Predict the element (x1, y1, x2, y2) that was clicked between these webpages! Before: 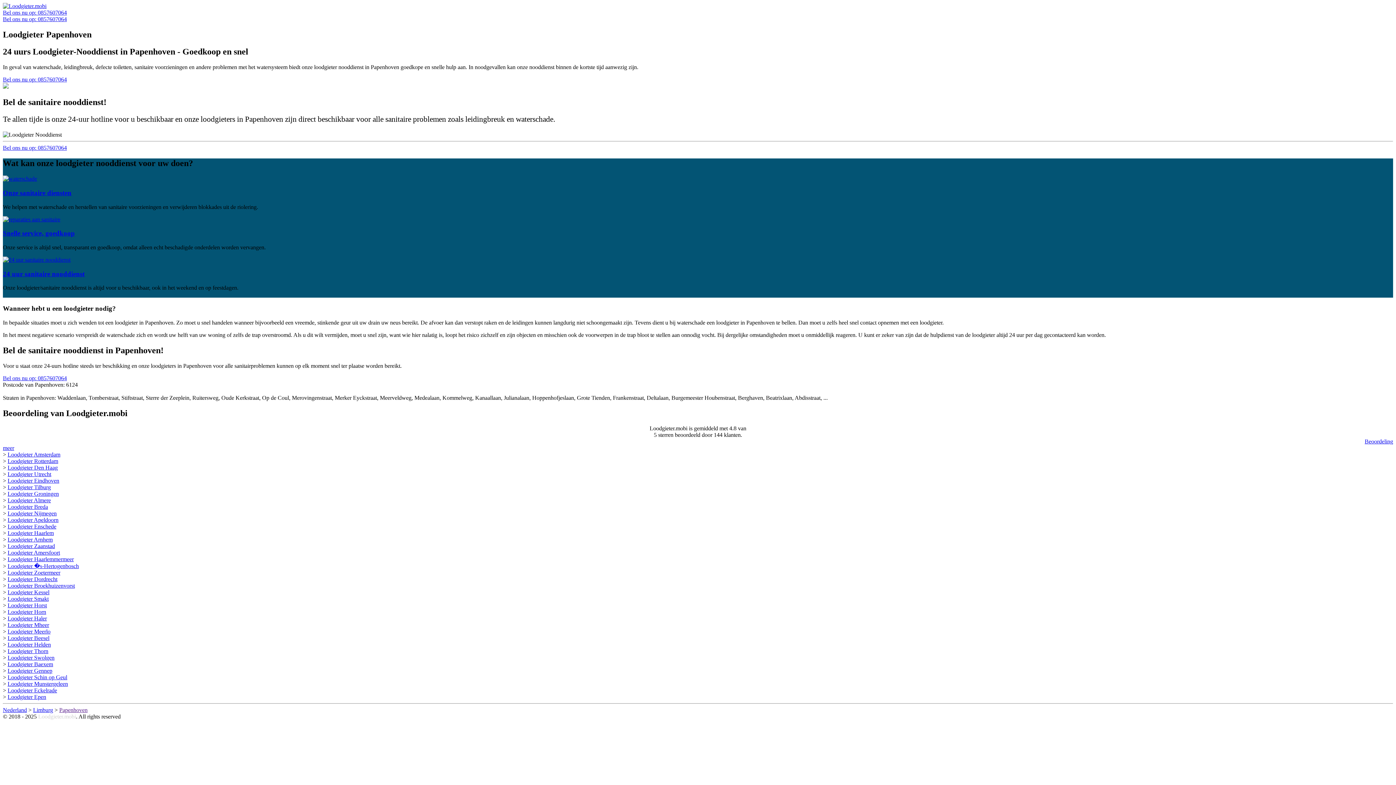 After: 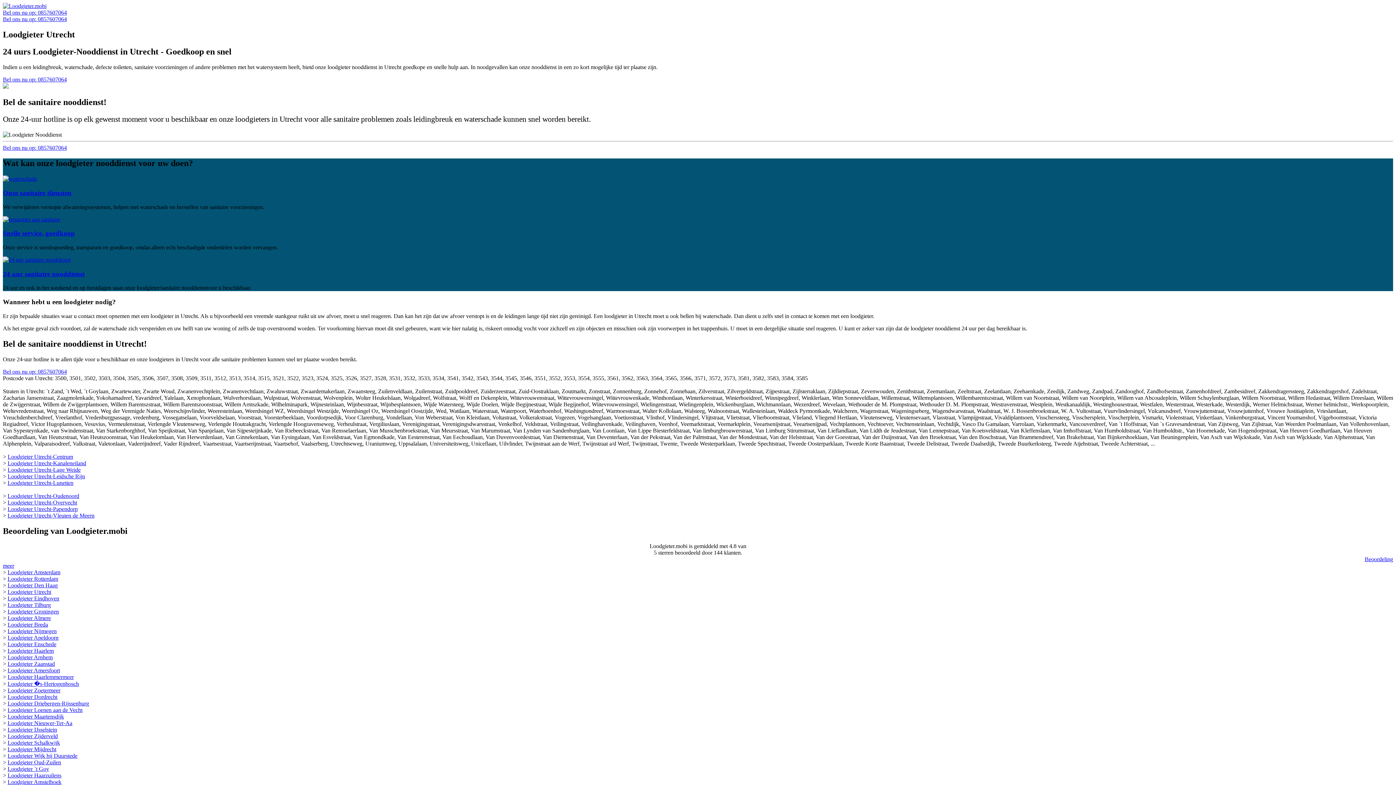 Action: bbox: (7, 471, 51, 477) label: Loodgieter Utrecht